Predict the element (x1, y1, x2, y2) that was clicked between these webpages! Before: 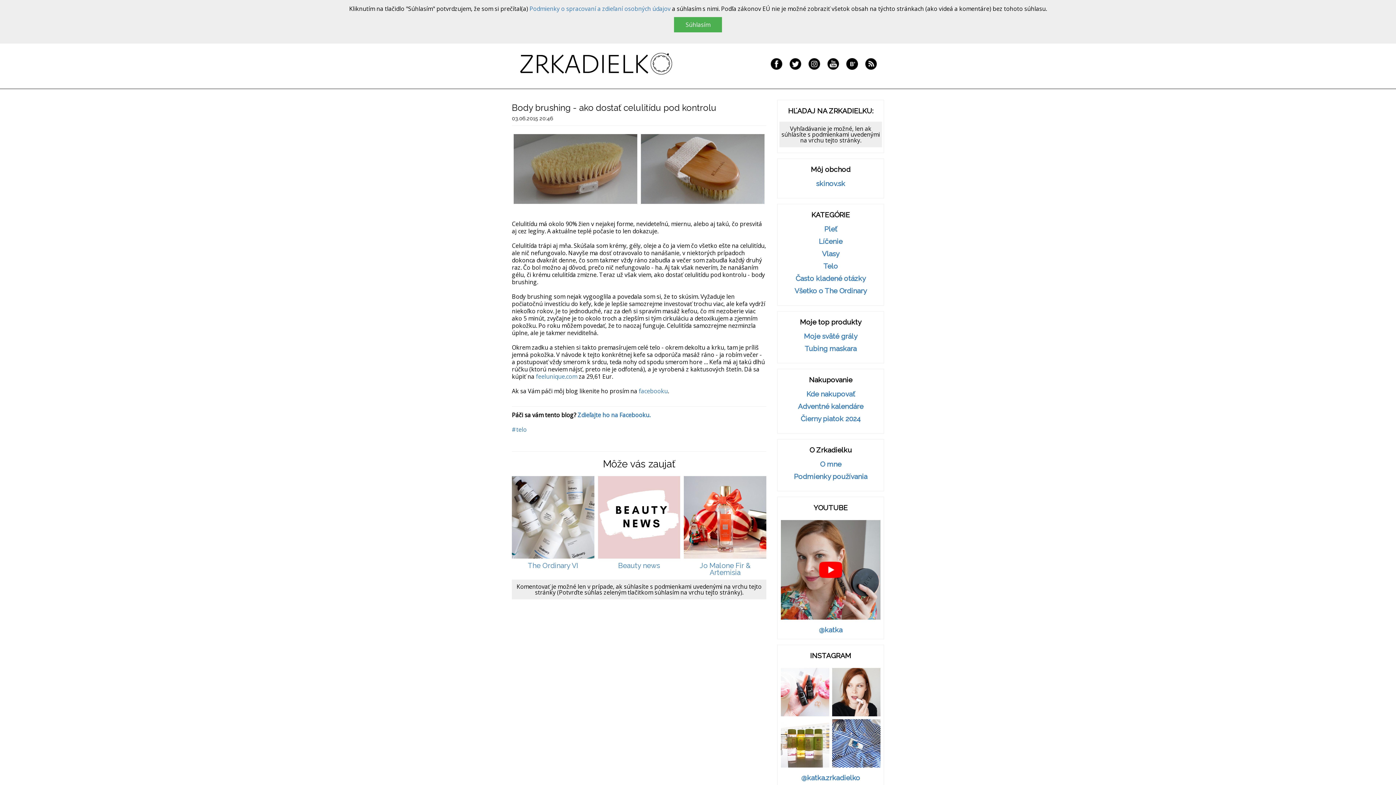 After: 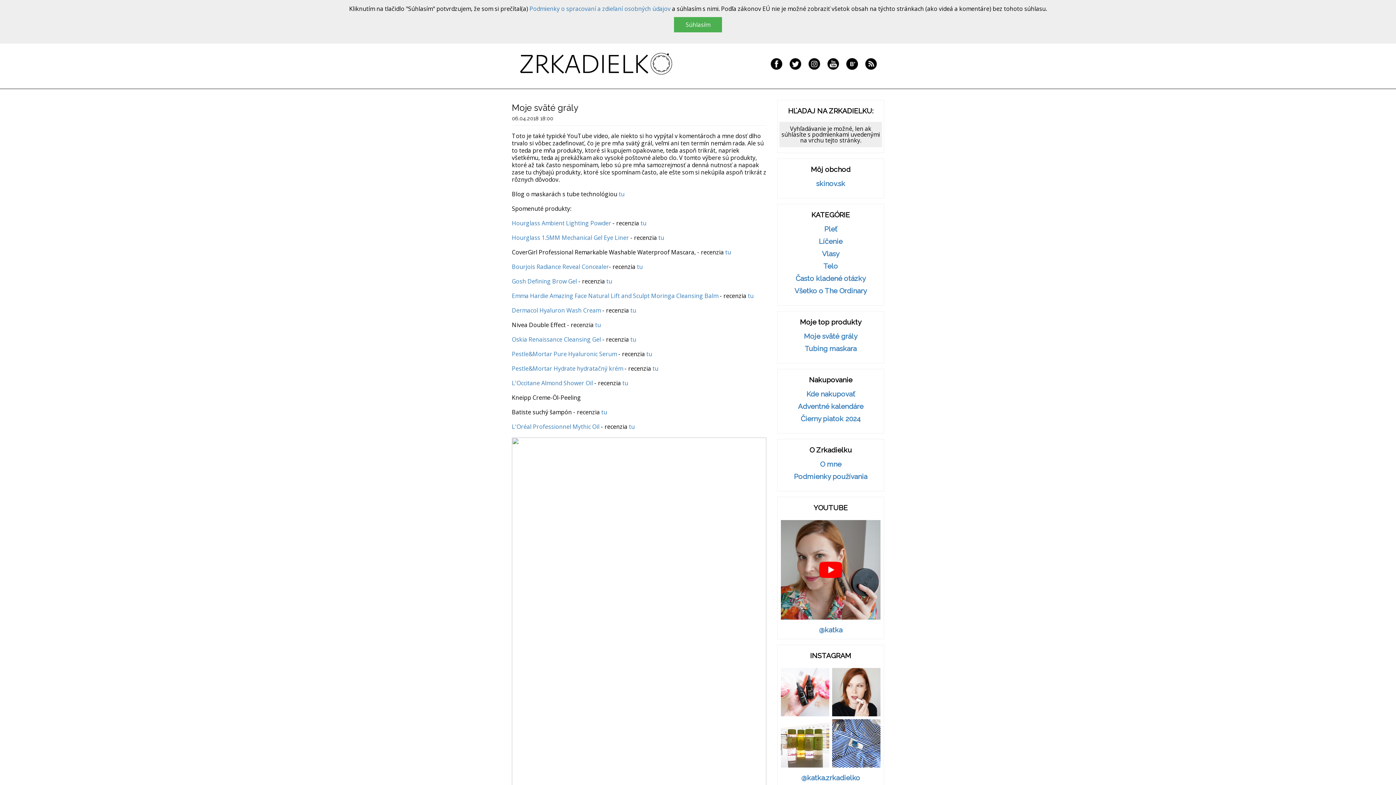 Action: label: Moje sväté grály bbox: (779, 332, 882, 339)